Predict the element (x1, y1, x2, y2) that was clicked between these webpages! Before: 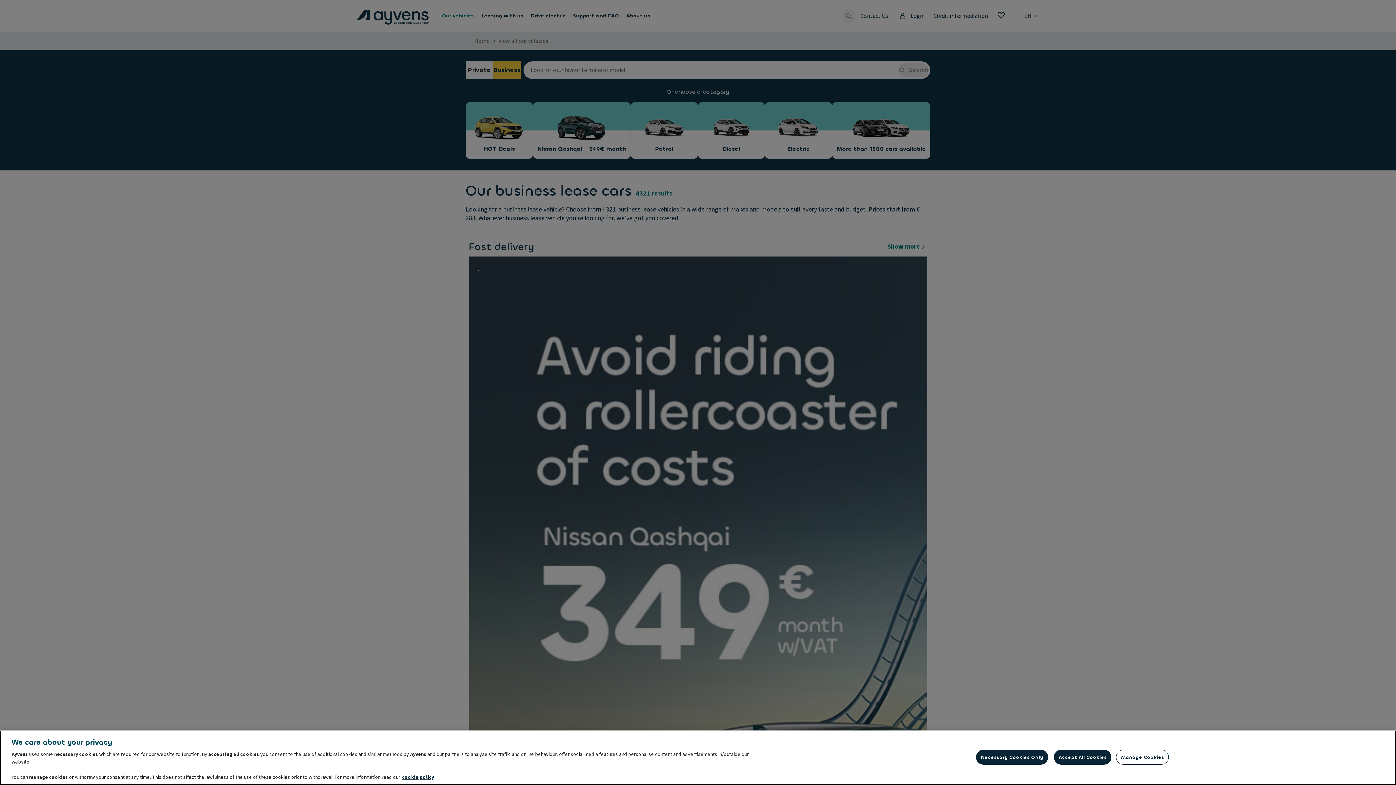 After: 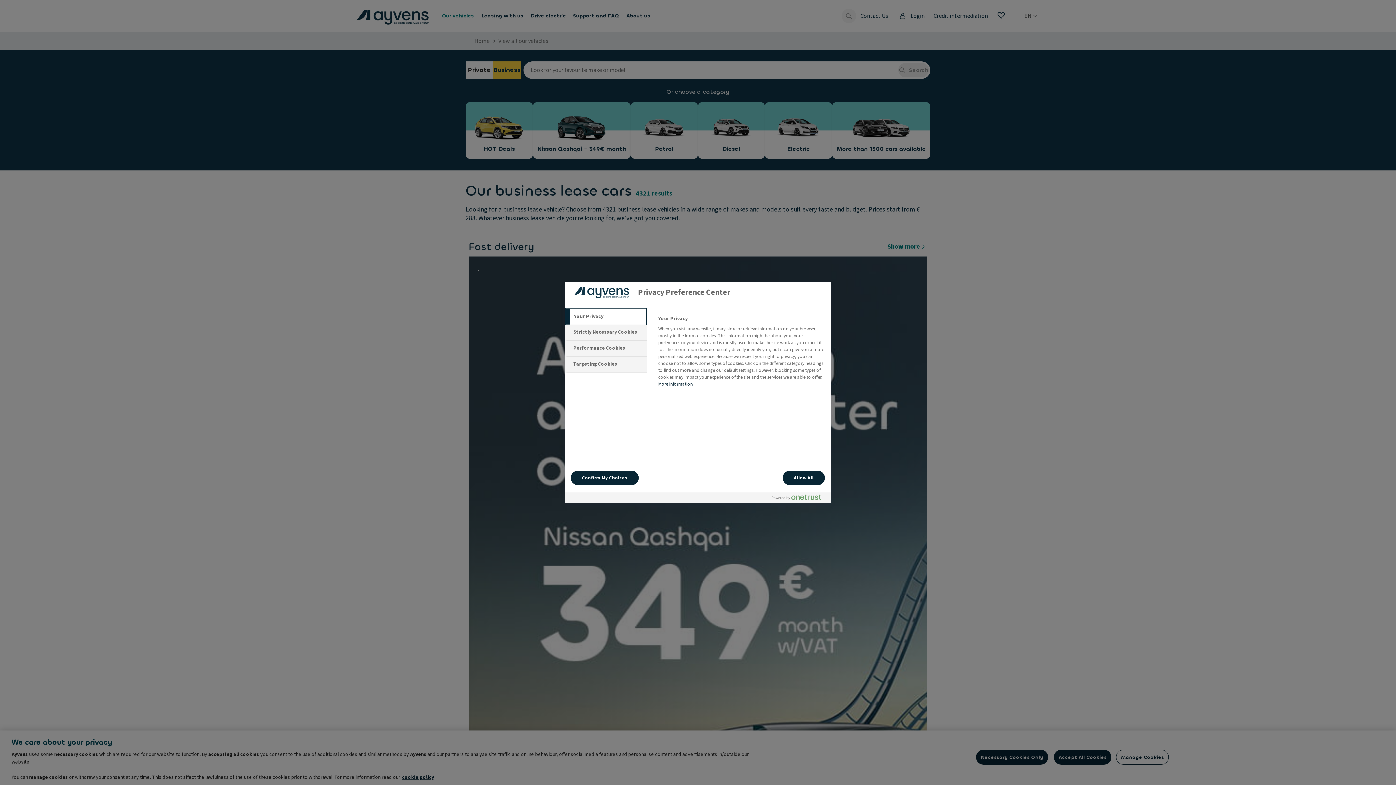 Action: bbox: (1116, 750, 1169, 765) label: Manage Cookies